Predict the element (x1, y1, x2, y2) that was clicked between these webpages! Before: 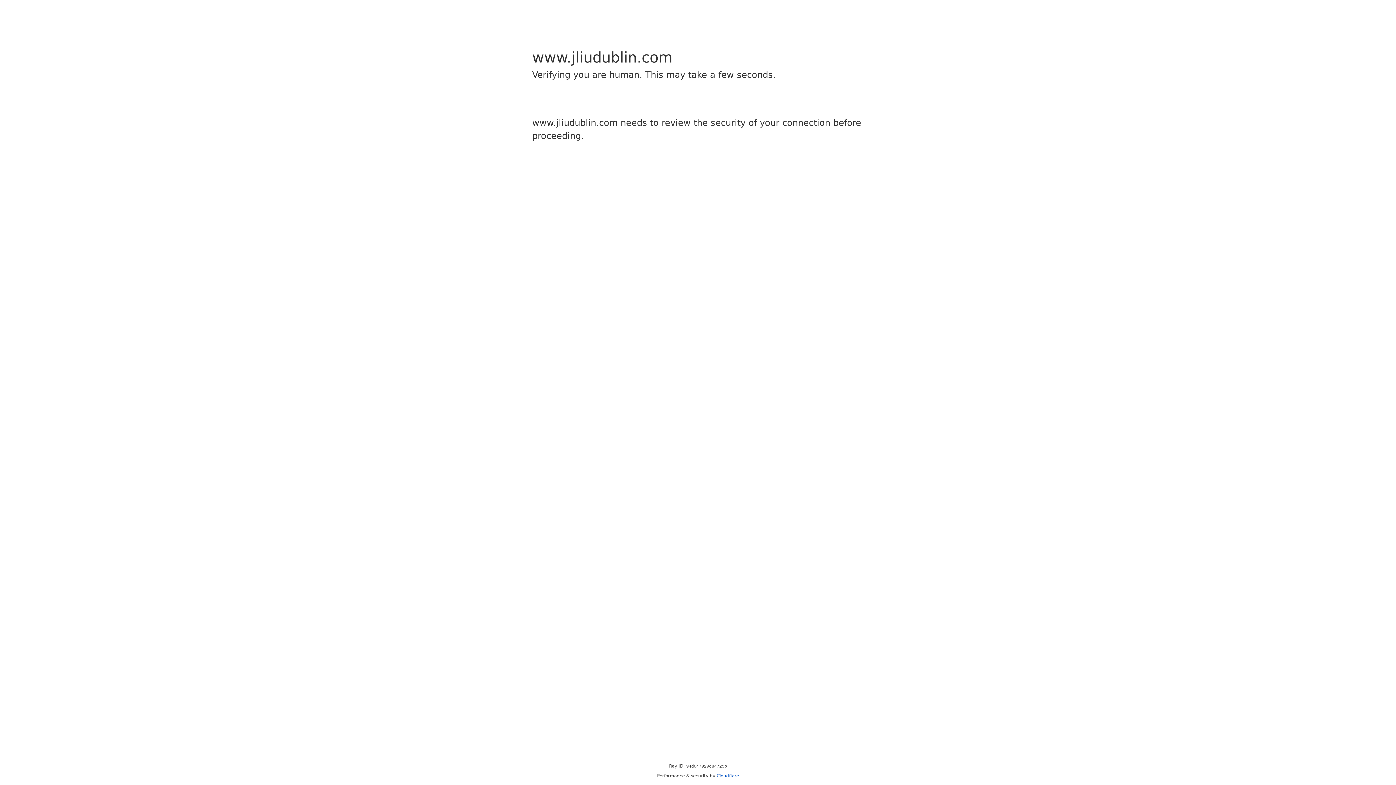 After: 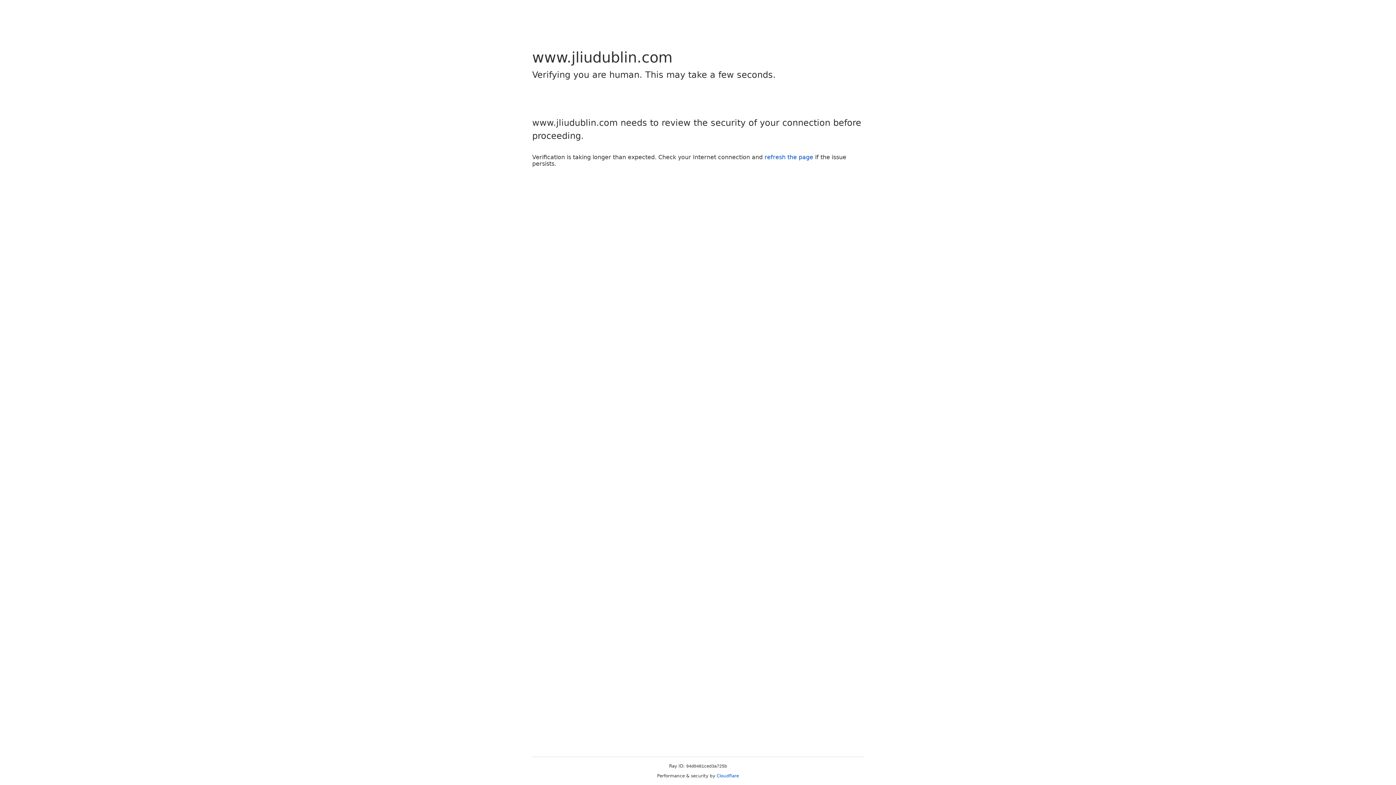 Action: label: Cloudflare bbox: (716, 773, 739, 778)